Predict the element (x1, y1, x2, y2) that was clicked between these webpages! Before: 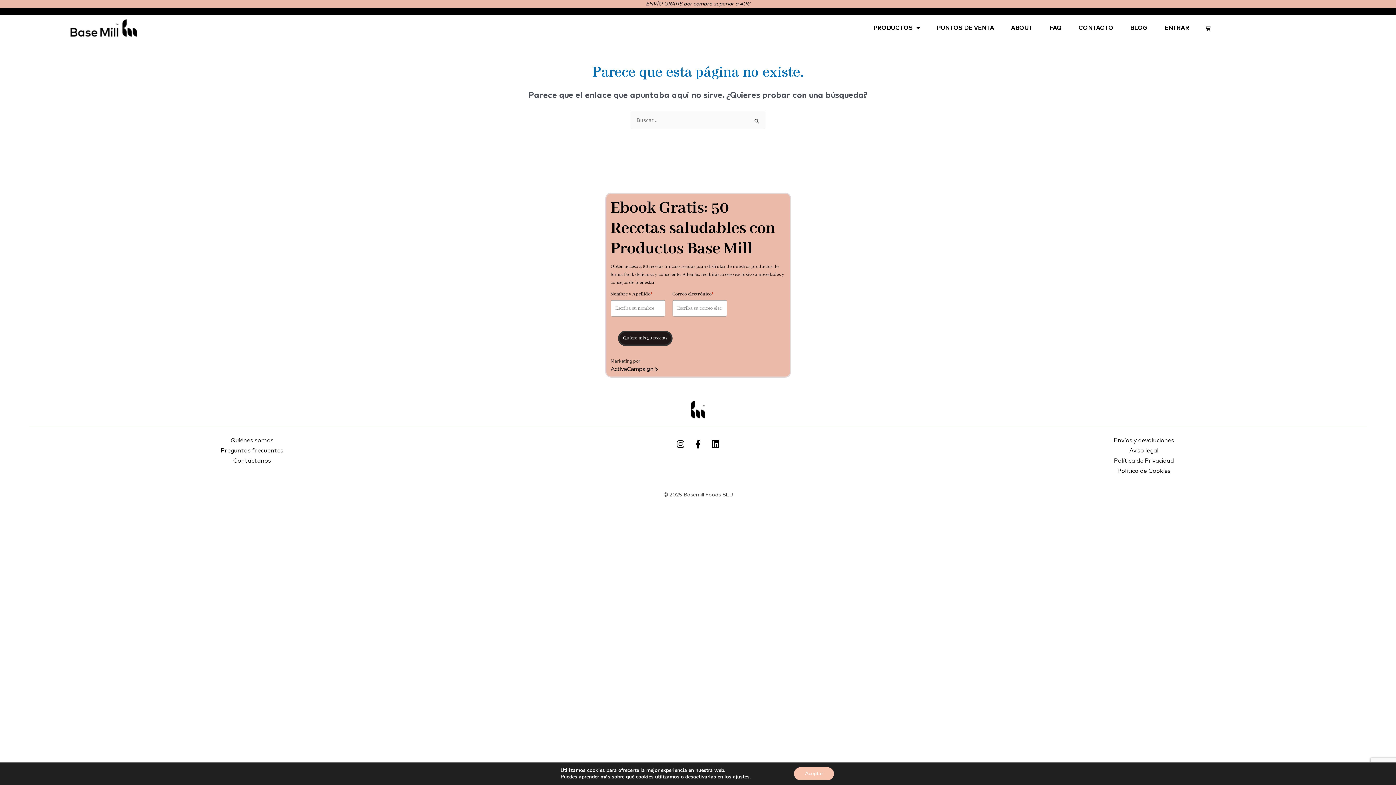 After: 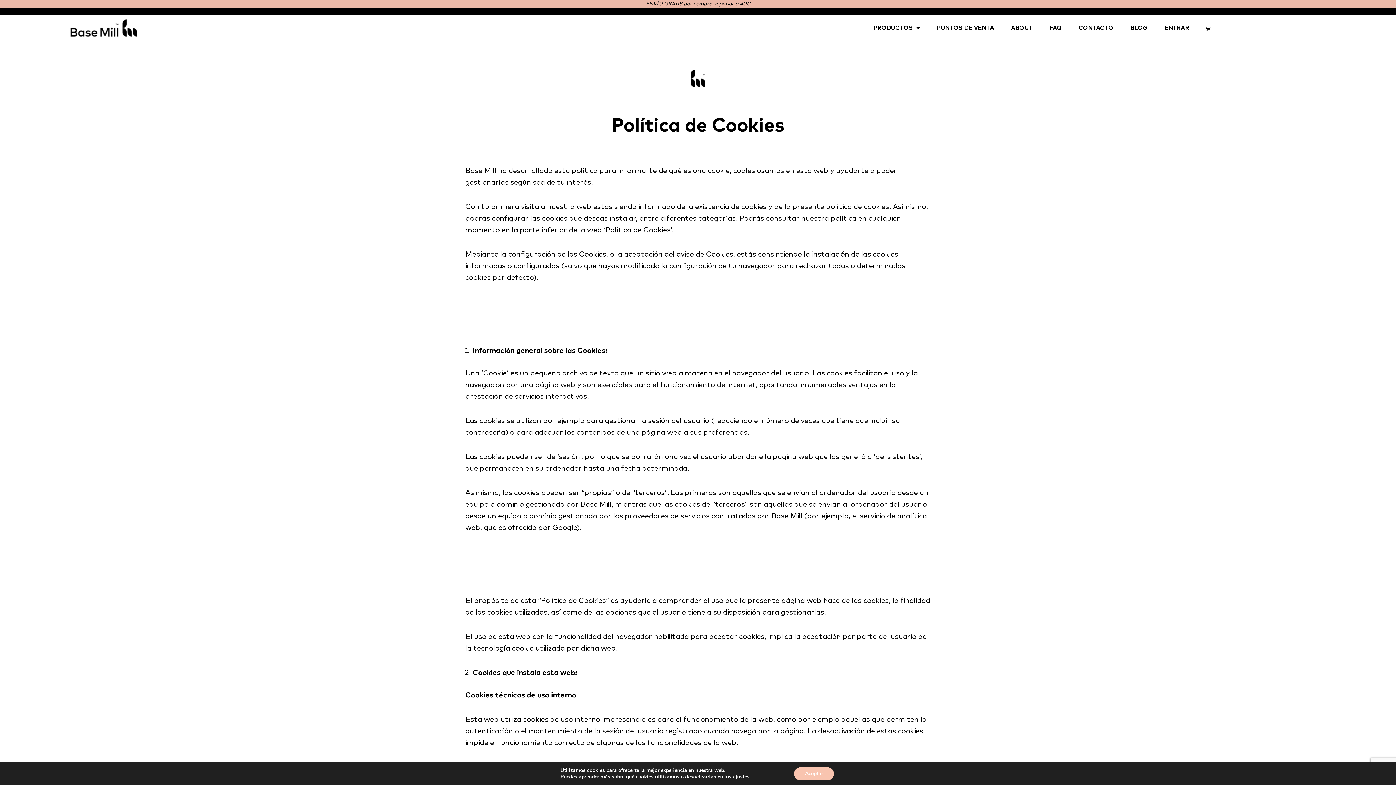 Action: label: Política de Cookies bbox: (921, 466, 1367, 476)